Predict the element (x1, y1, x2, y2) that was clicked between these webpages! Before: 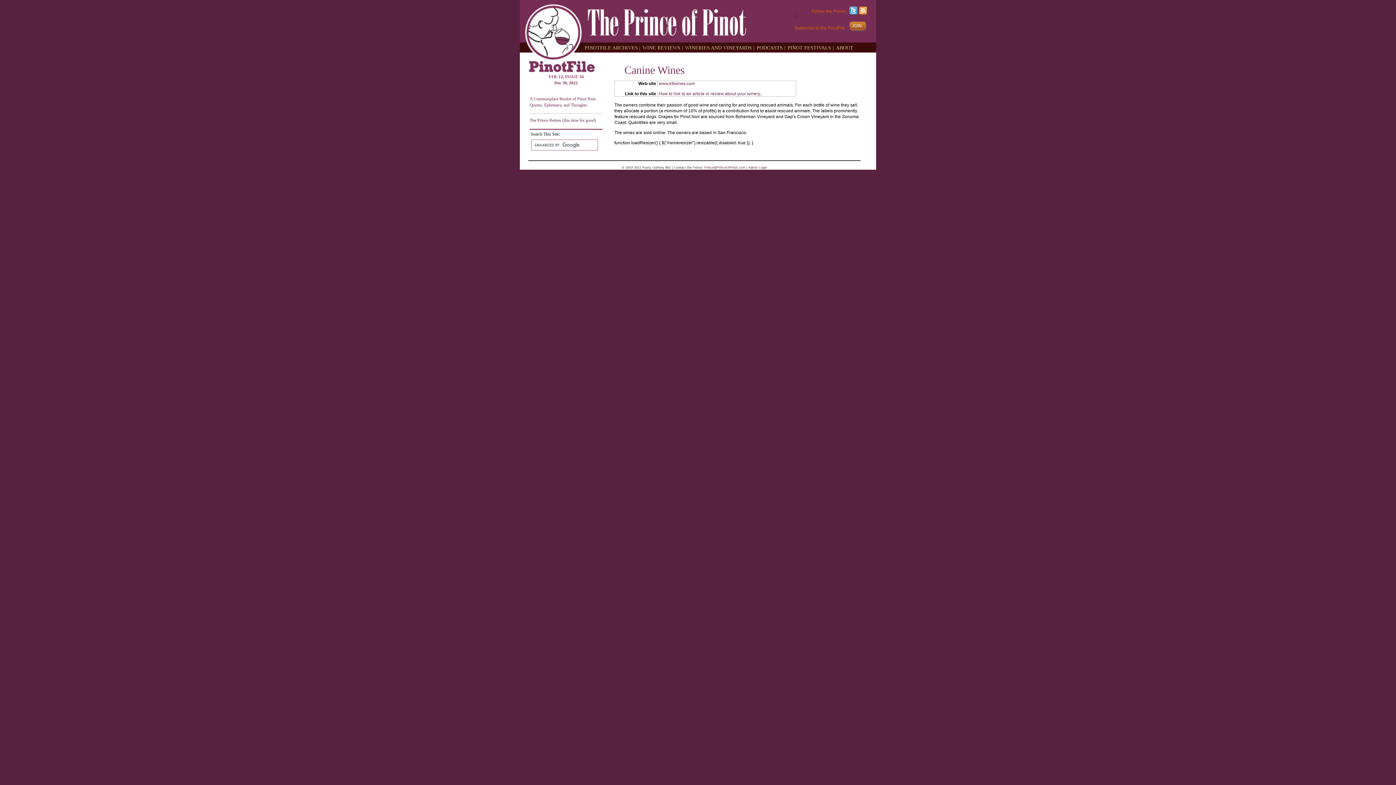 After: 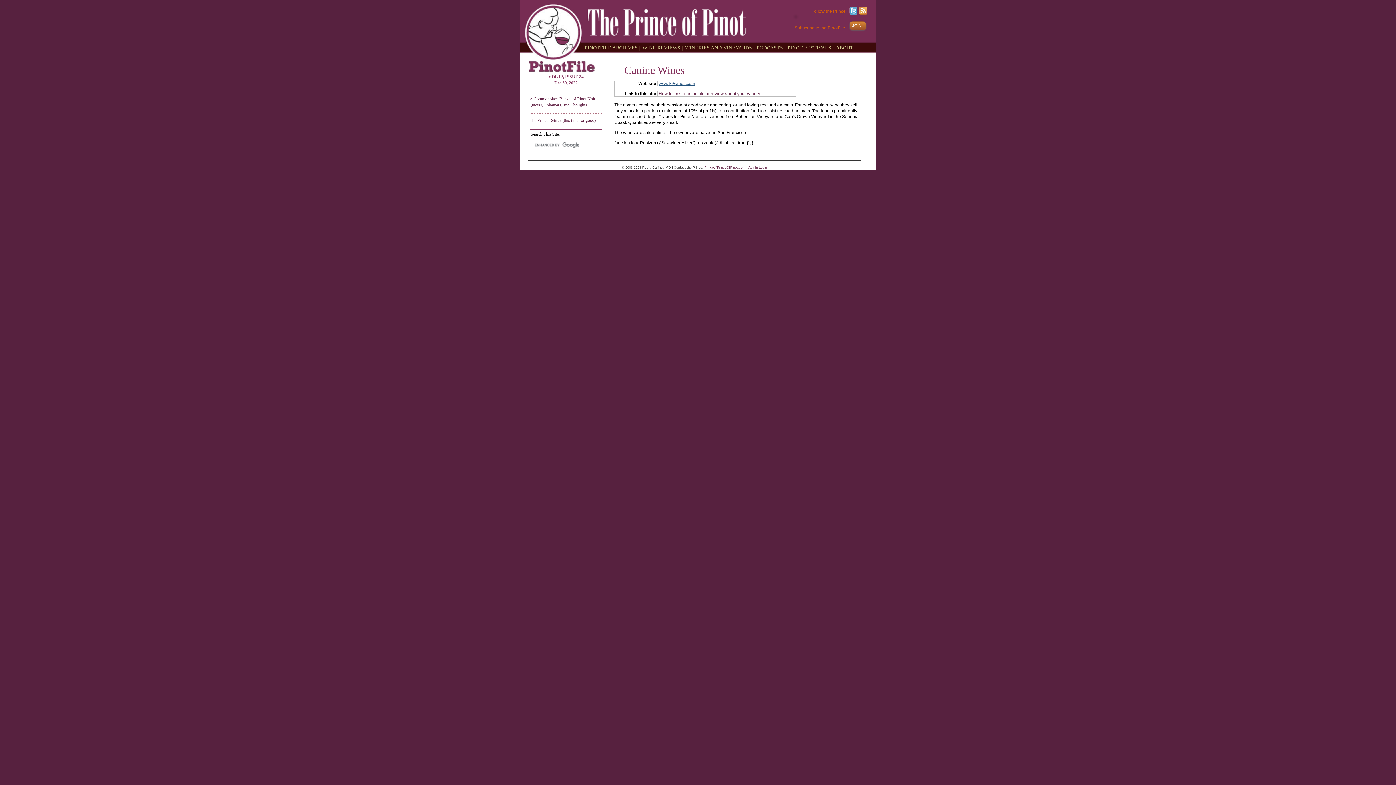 Action: label: www.k9wines.com bbox: (658, 81, 695, 86)